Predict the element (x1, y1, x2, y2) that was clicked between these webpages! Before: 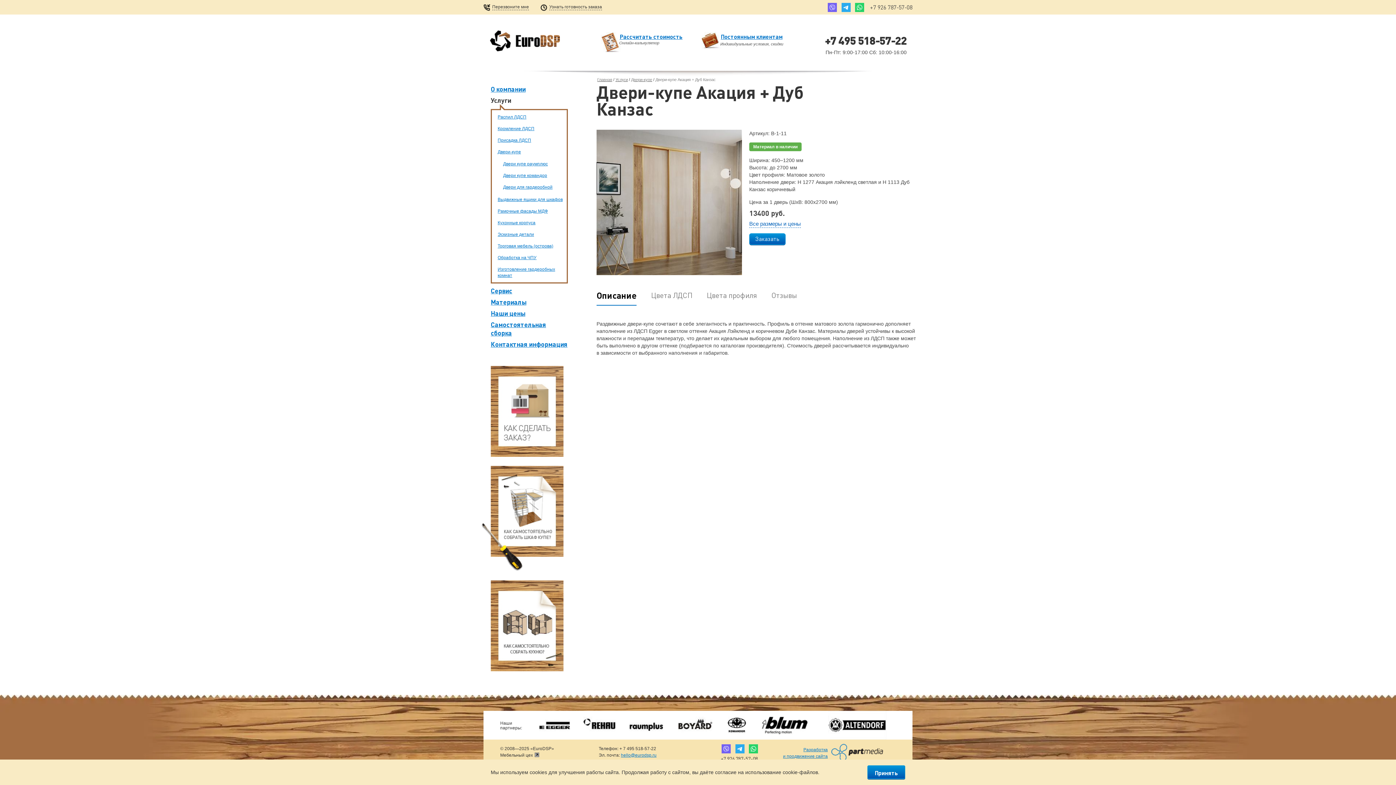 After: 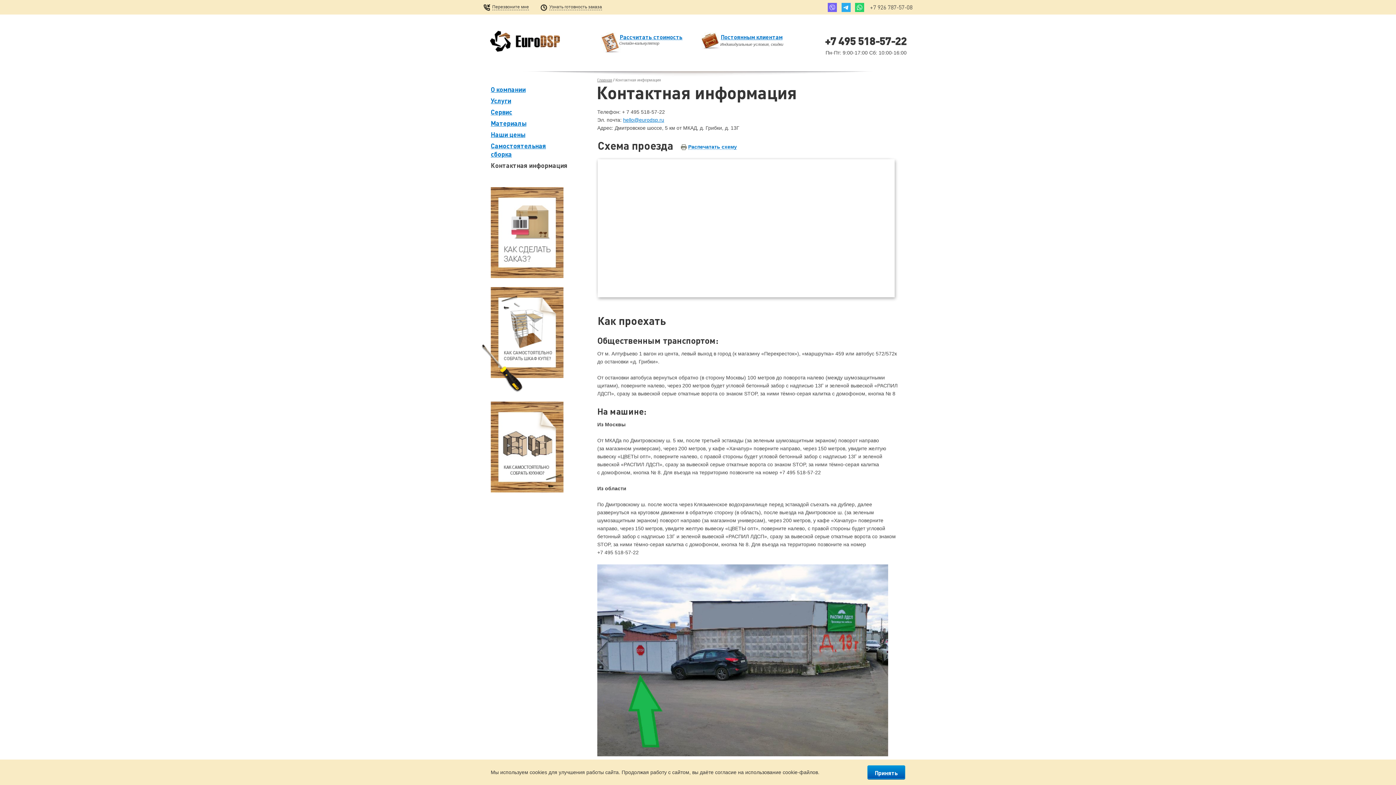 Action: label: Контактная информация bbox: (490, 340, 567, 348)